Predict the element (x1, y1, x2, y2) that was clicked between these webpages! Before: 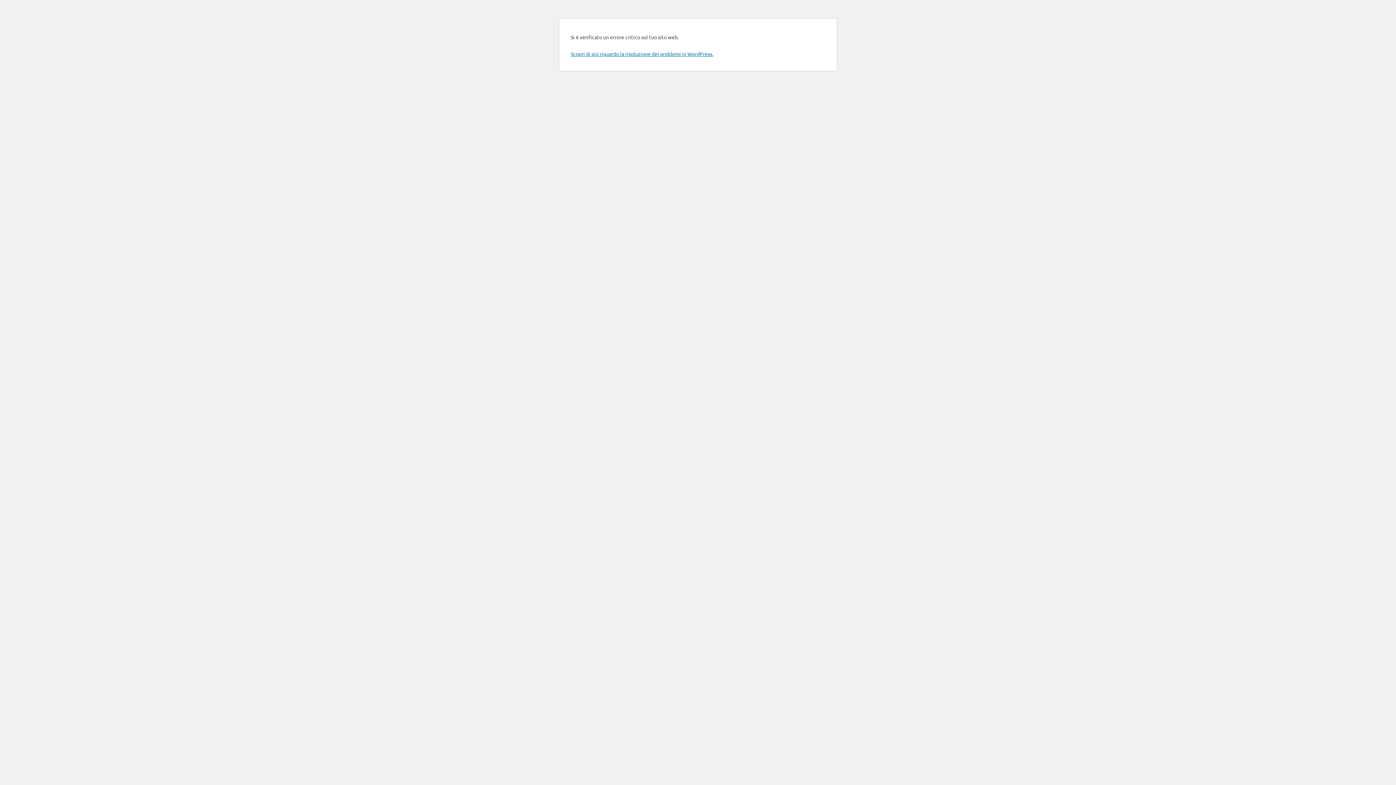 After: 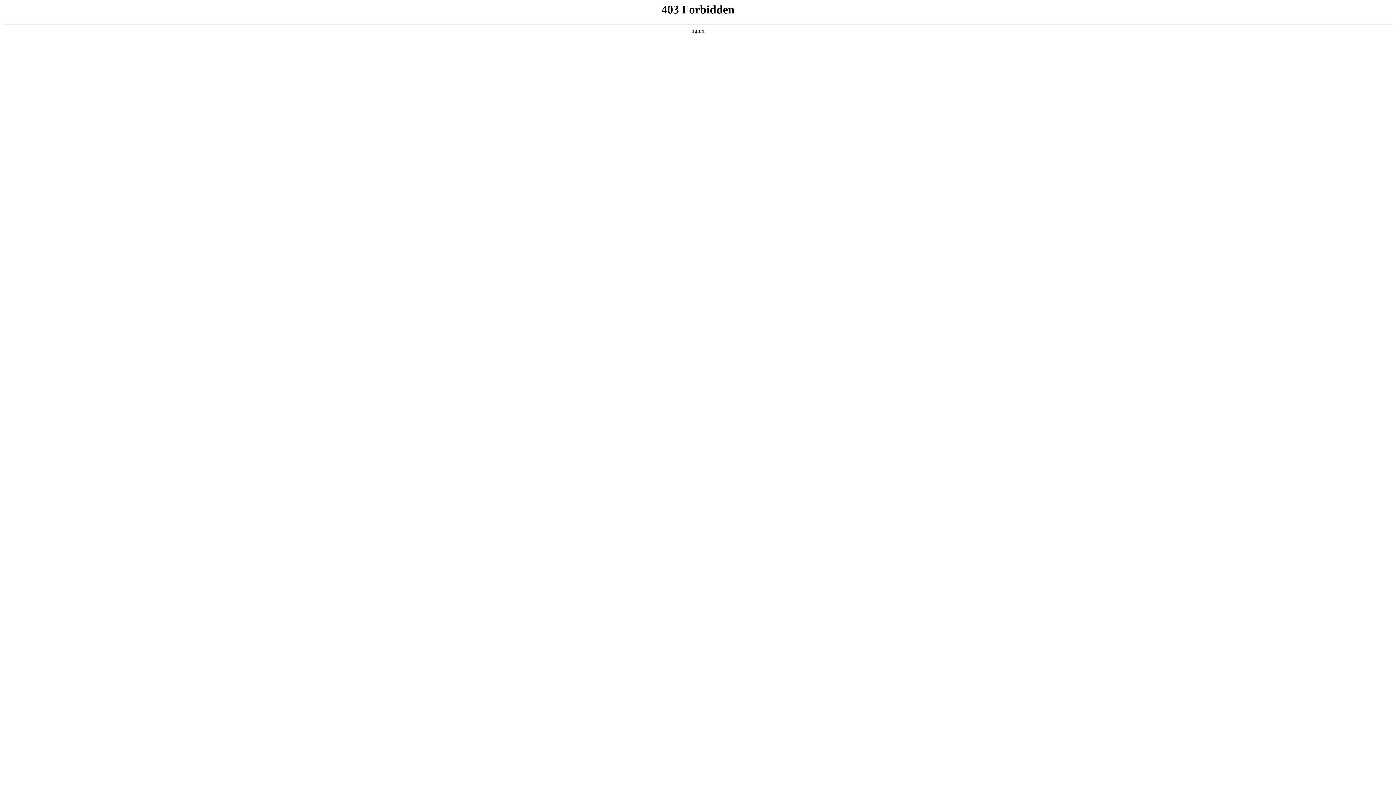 Action: bbox: (570, 50, 713, 57) label: Scopri di più riguardo la risoluzione dei problemi in WordPress.